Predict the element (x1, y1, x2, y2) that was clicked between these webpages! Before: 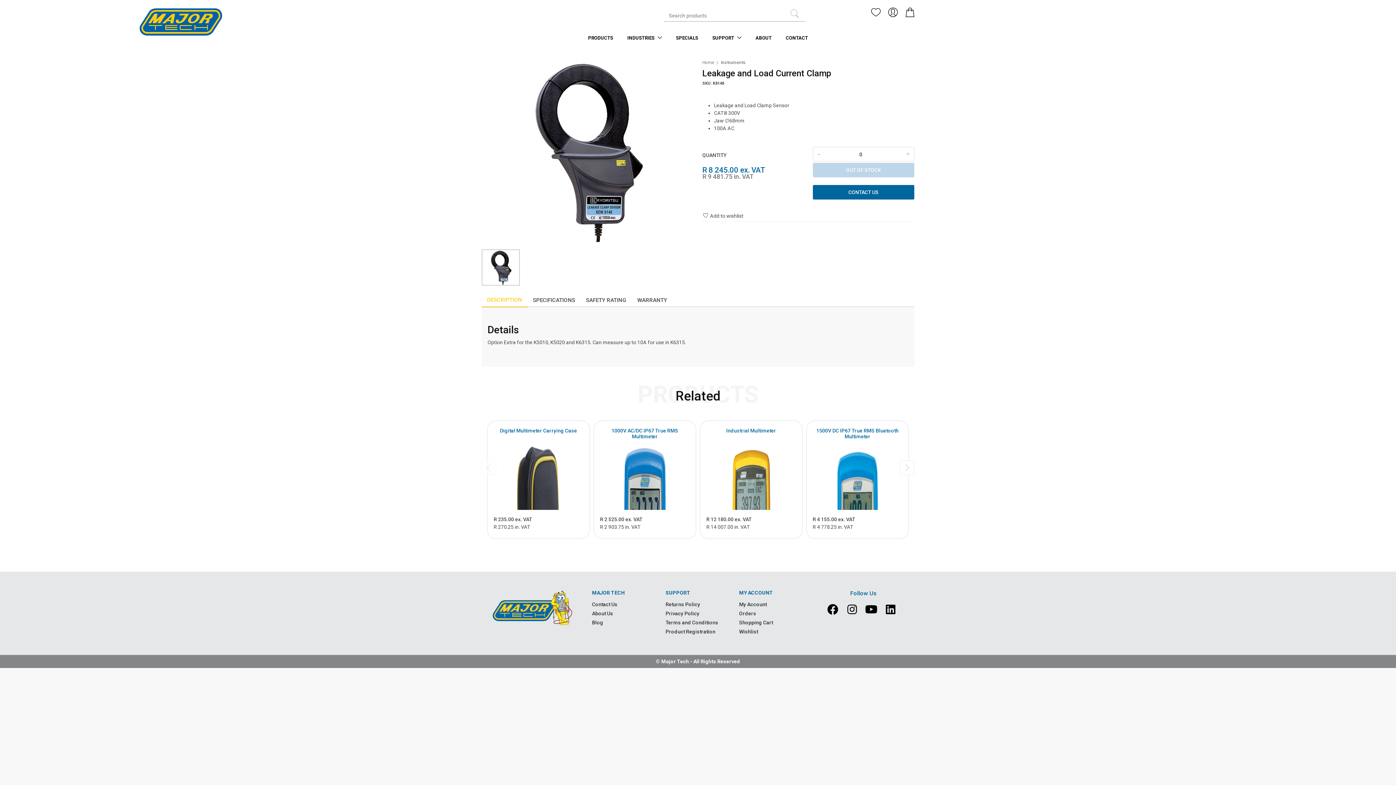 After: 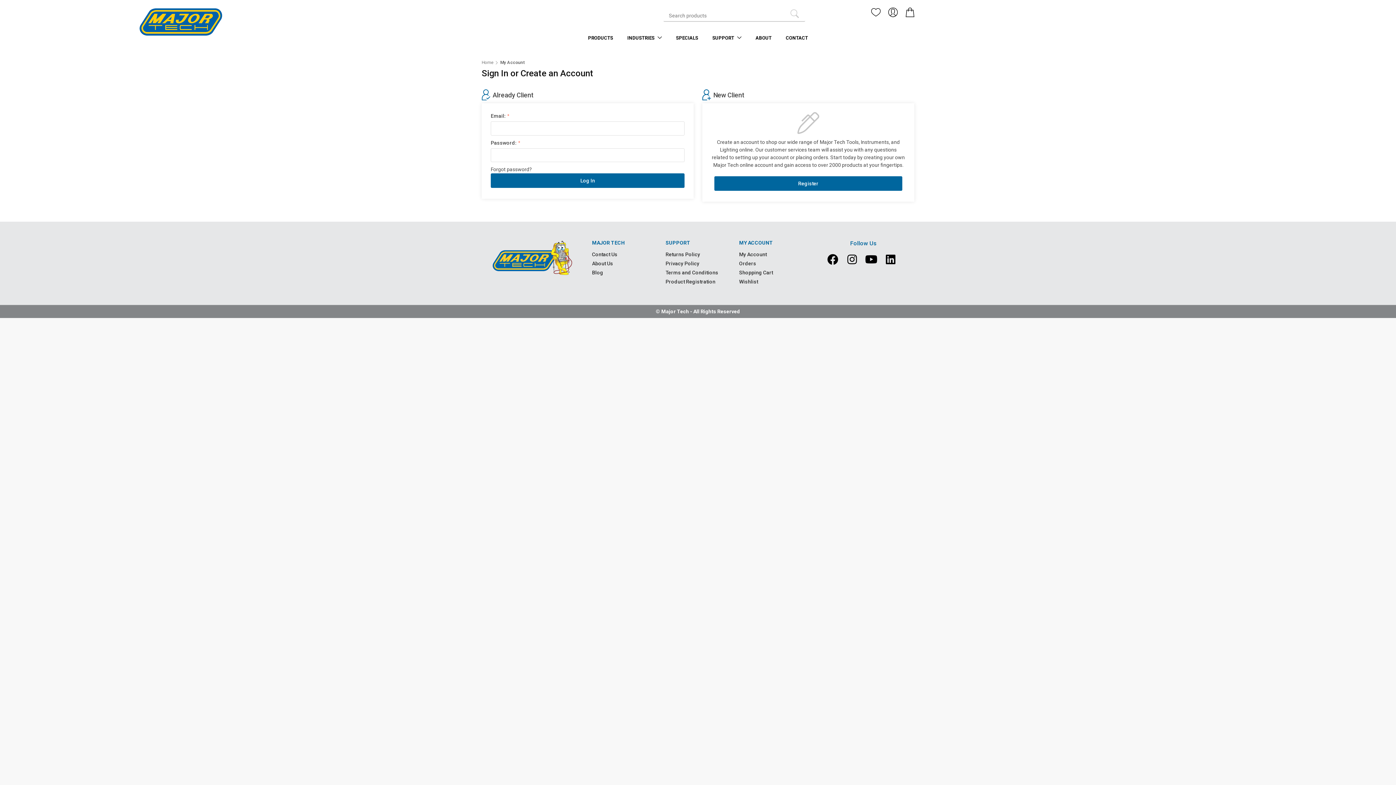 Action: bbox: (888, 1, 898, 23)